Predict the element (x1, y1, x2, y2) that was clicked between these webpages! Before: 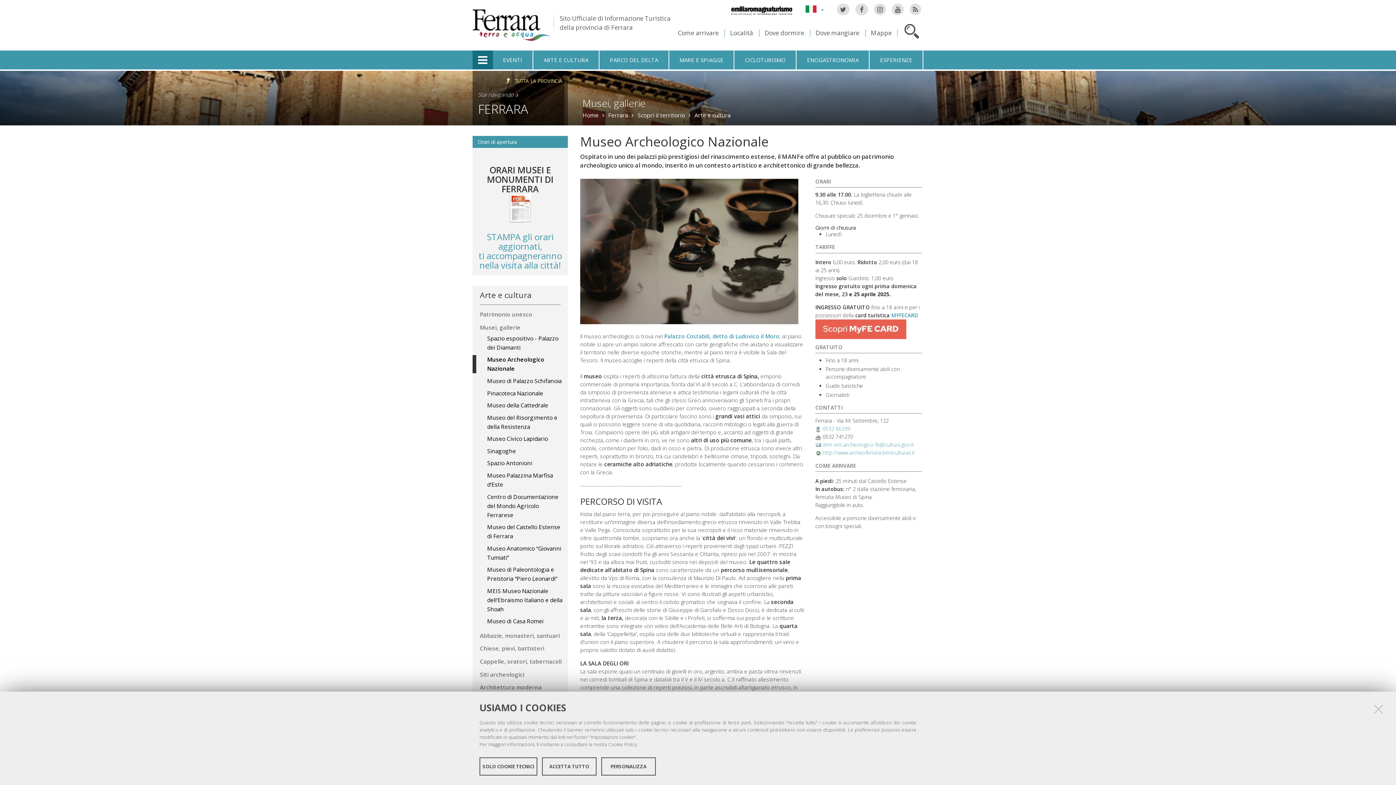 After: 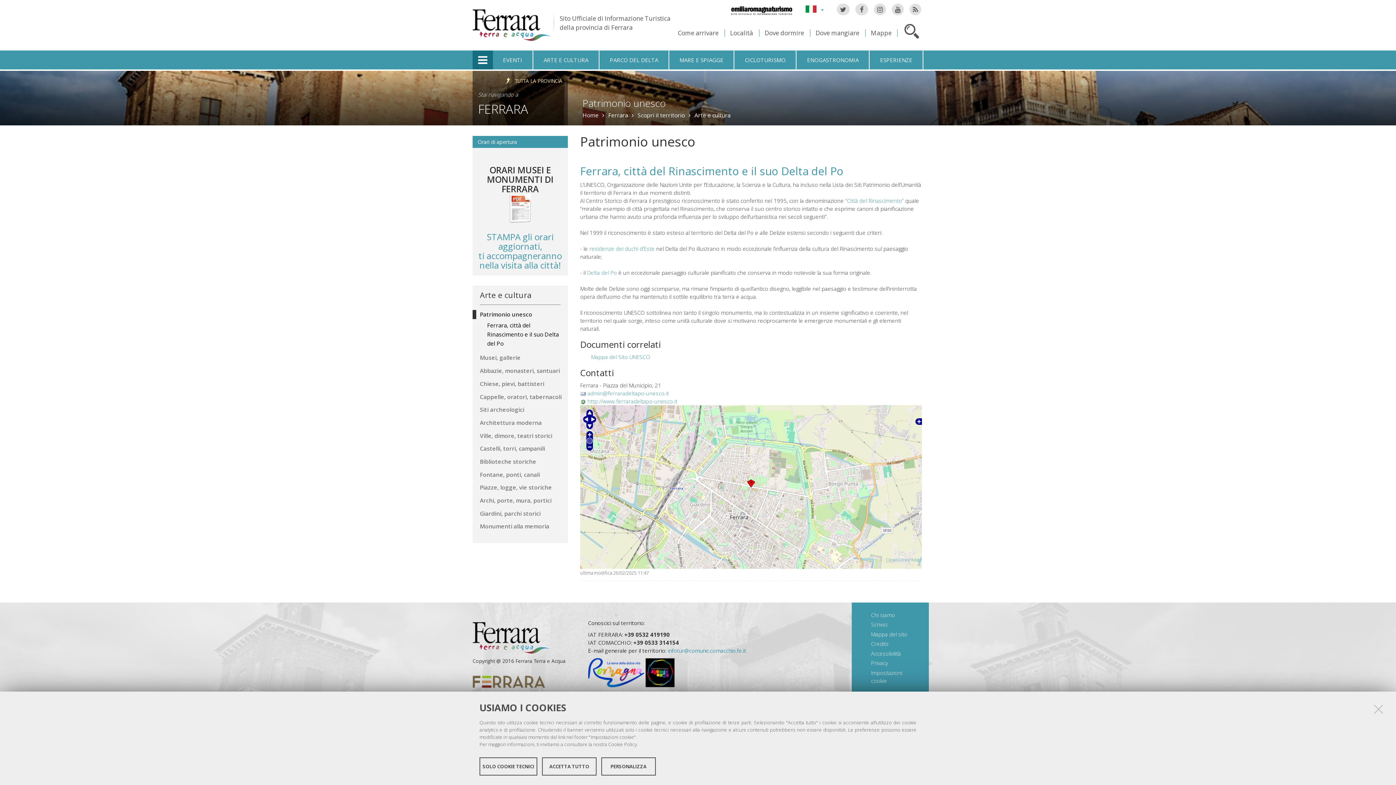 Action: label: Patrimonio unesco bbox: (479, 310, 562, 319)